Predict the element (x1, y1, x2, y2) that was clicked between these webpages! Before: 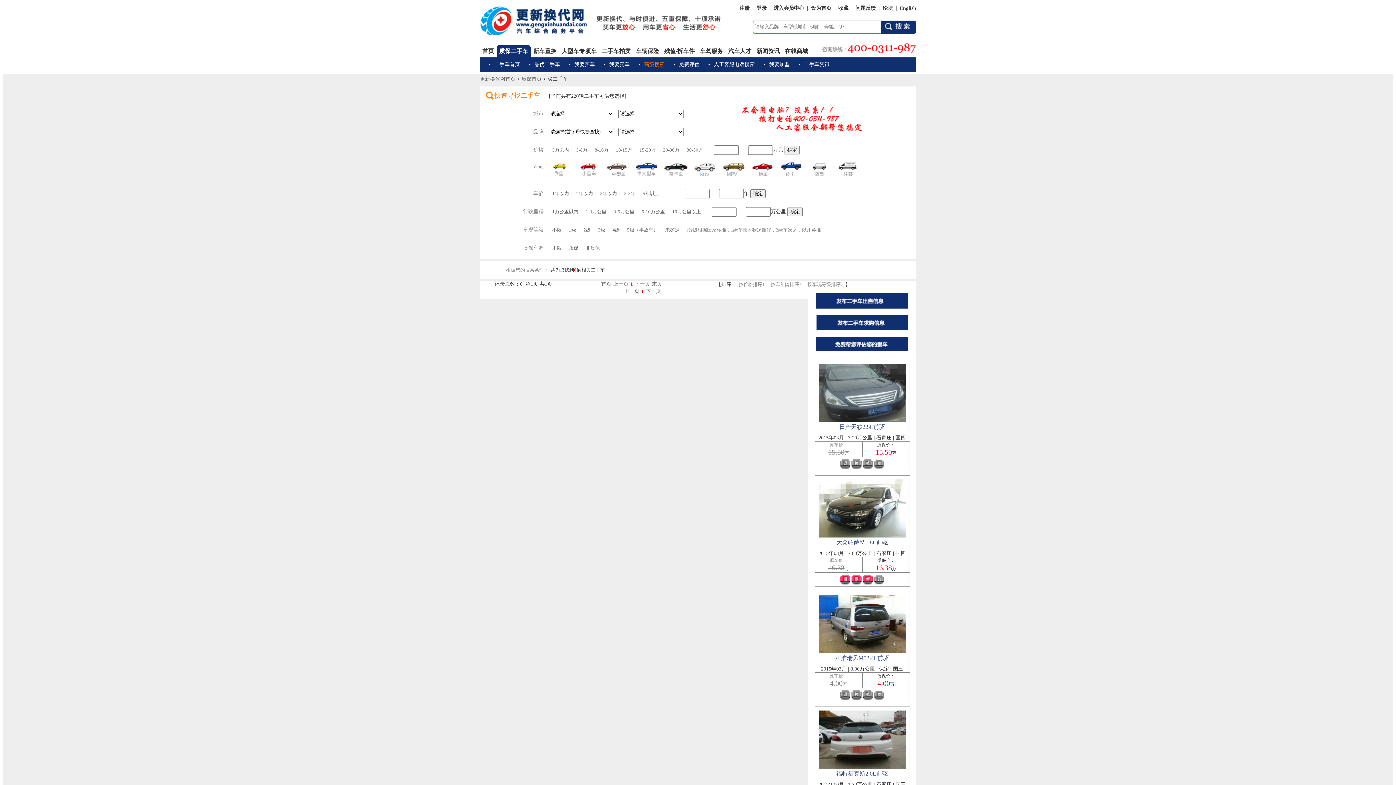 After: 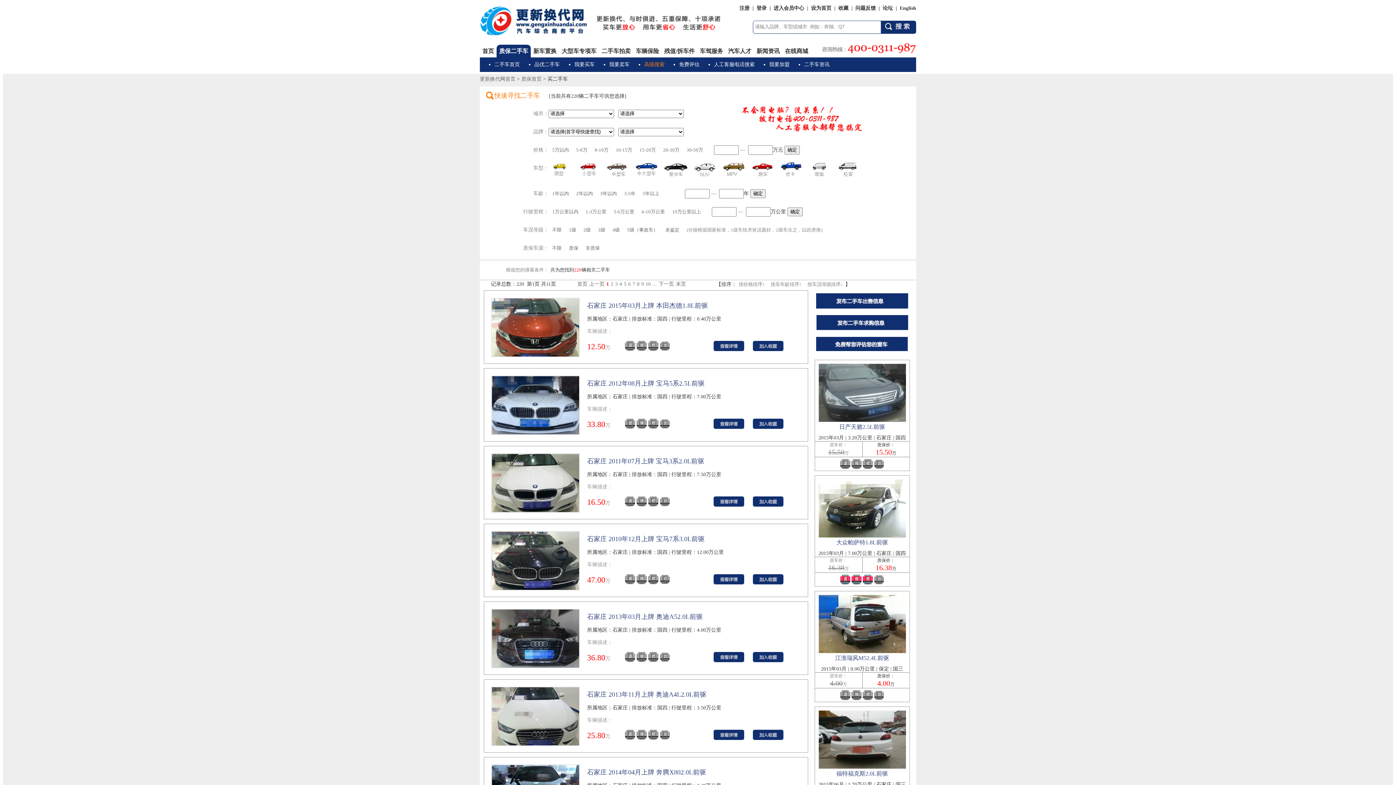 Action: label: 我要买车 bbox: (574, 61, 594, 67)